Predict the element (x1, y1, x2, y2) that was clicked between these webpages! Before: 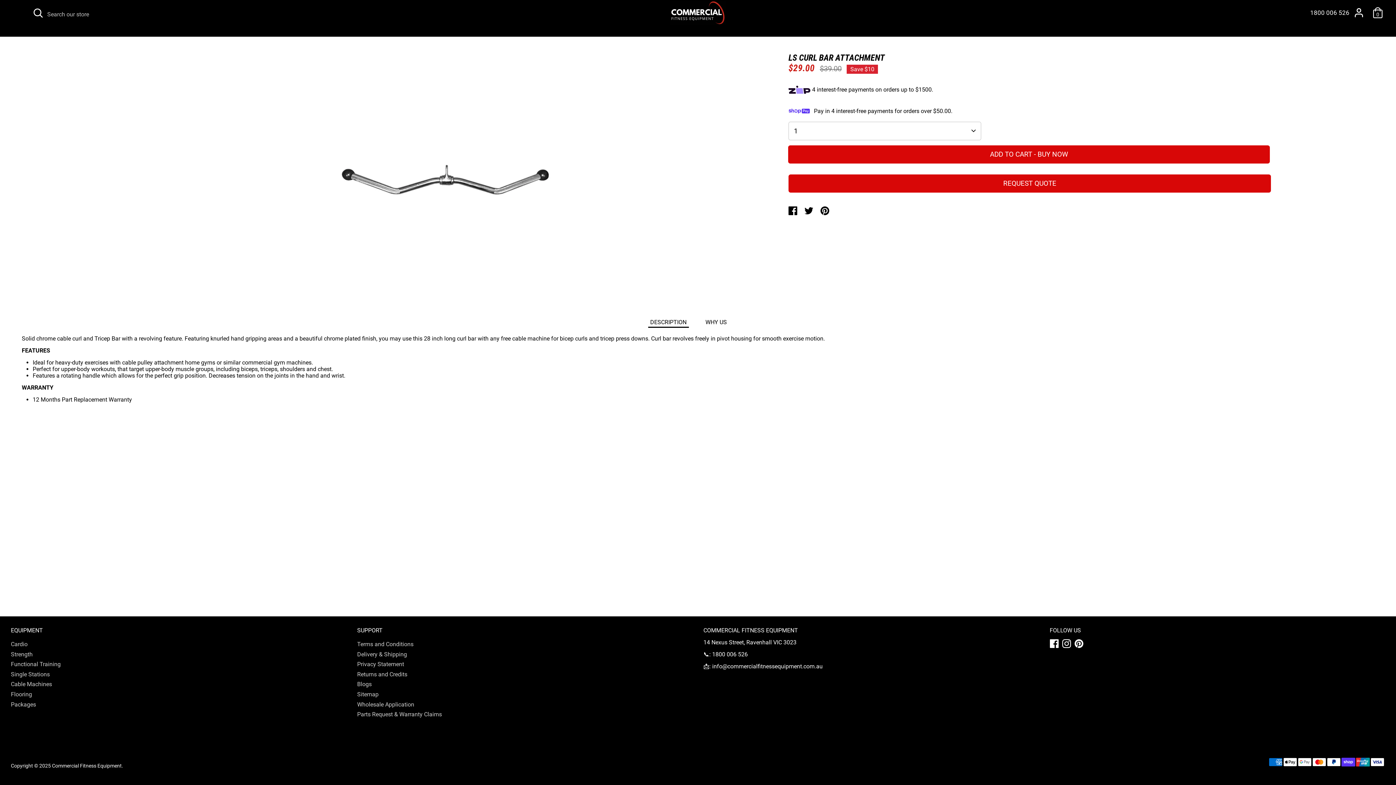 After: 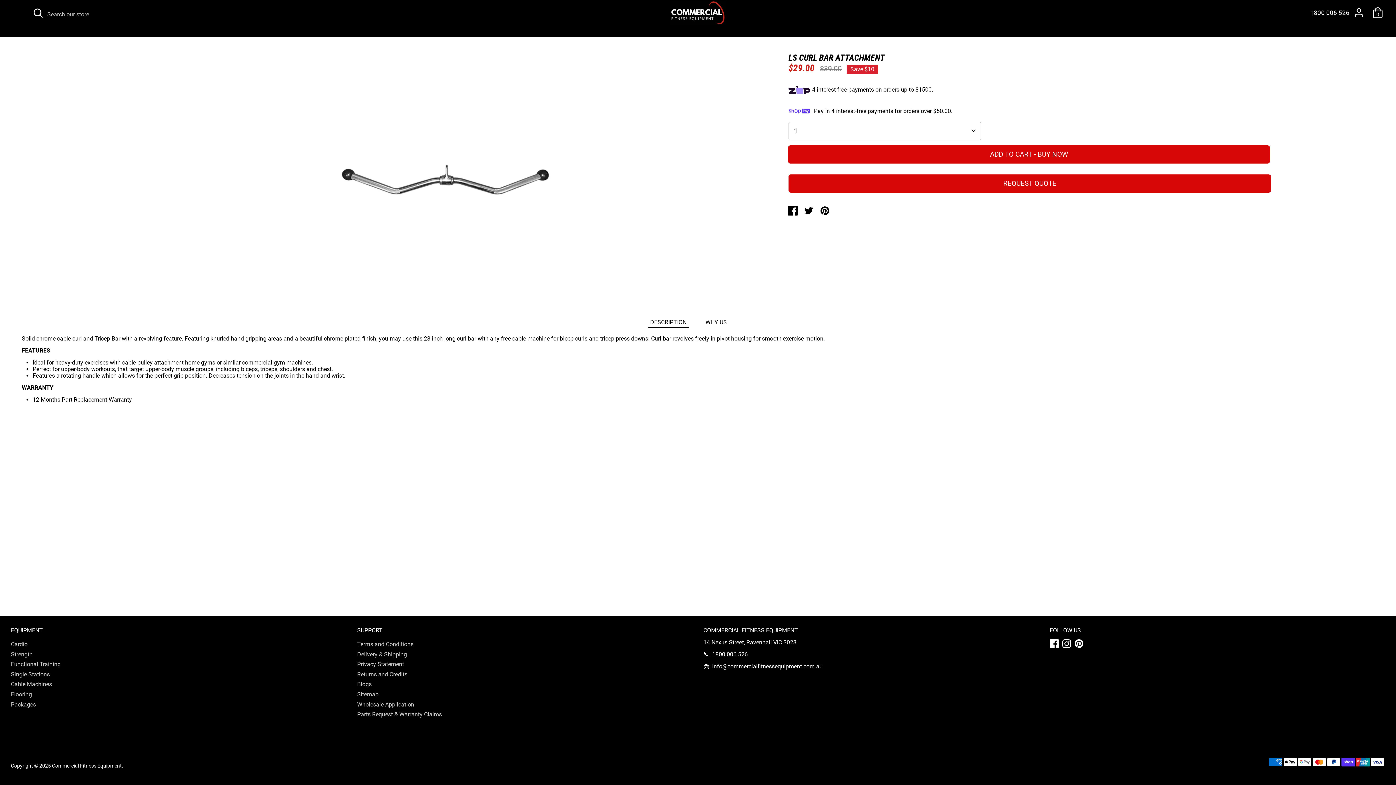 Action: bbox: (788, 206, 797, 213) label: Share on Facebook